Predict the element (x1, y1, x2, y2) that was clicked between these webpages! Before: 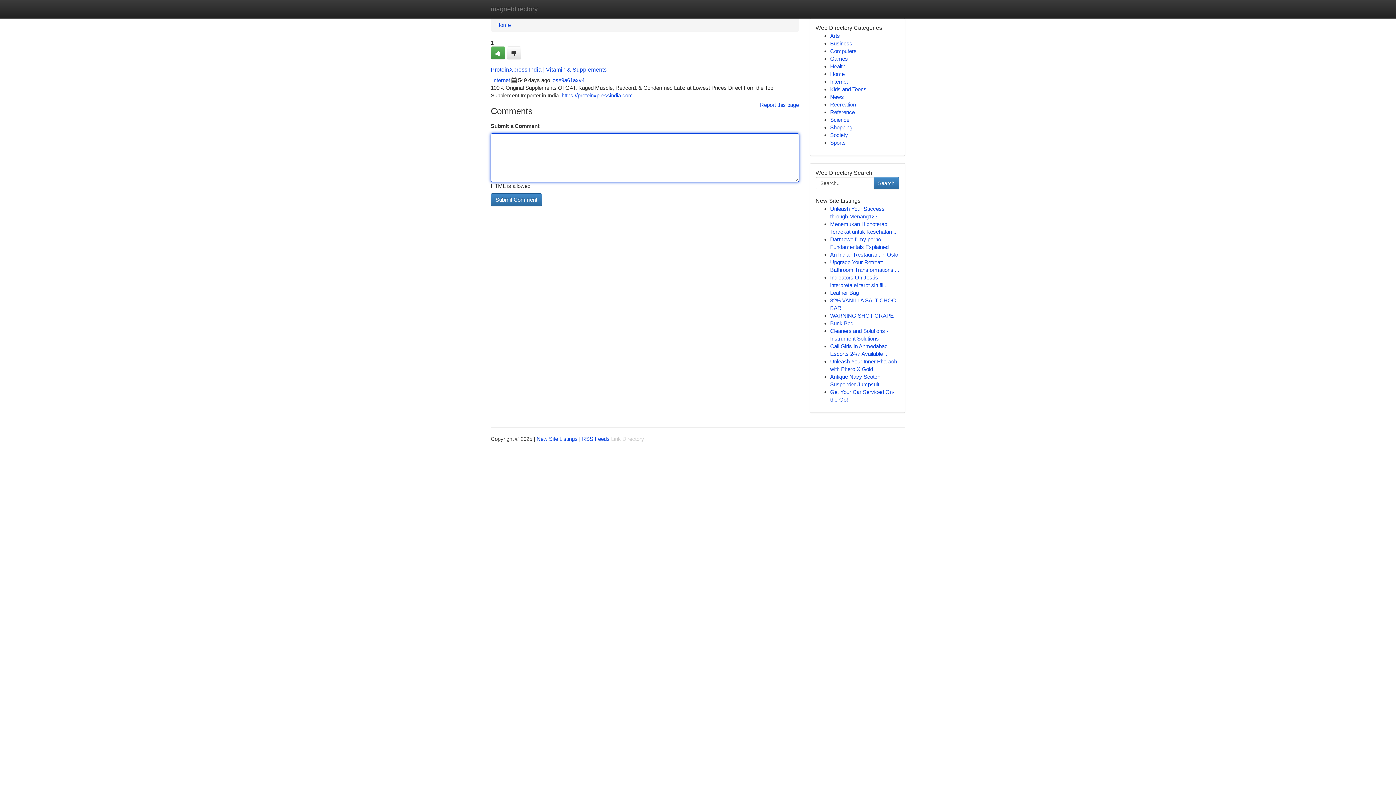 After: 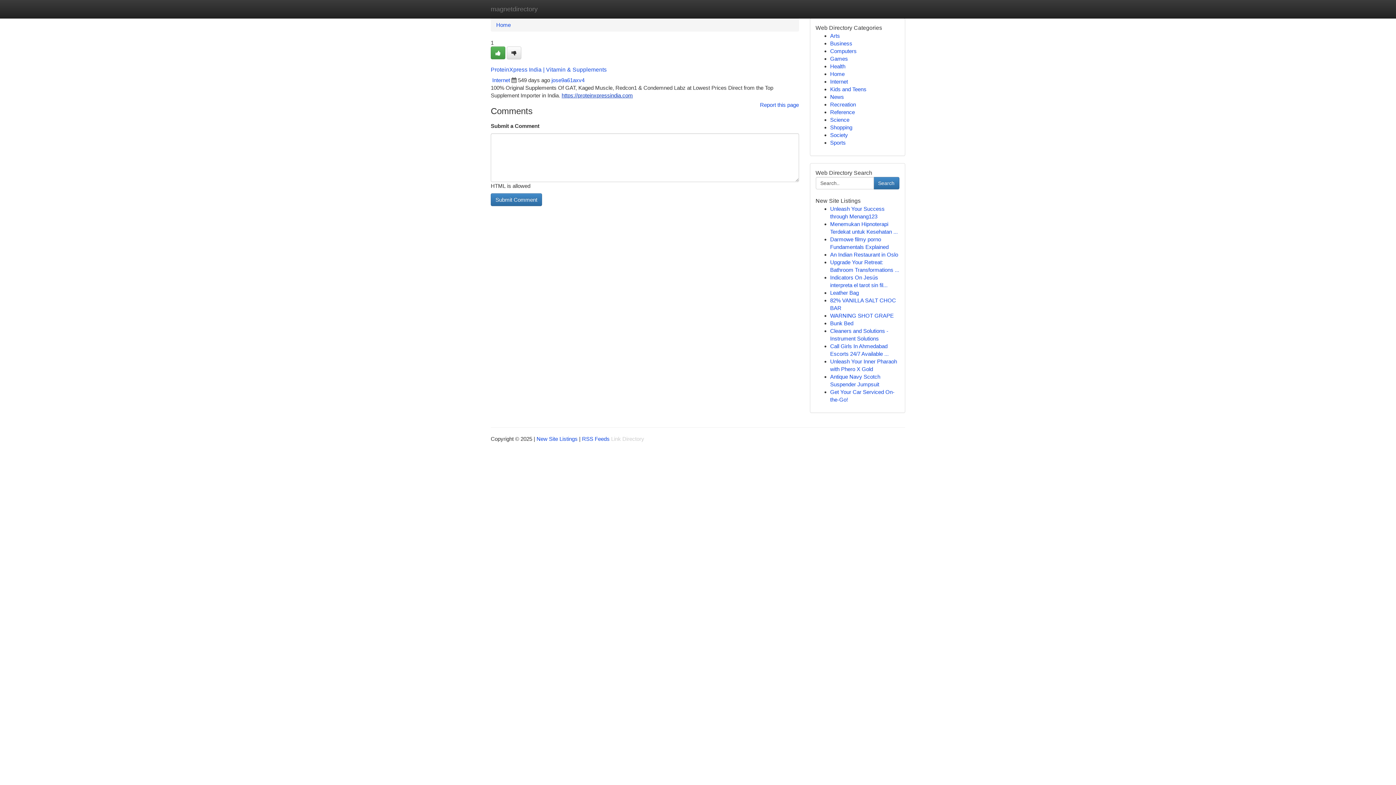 Action: bbox: (561, 92, 633, 98) label: https://proteinxpressindia.com